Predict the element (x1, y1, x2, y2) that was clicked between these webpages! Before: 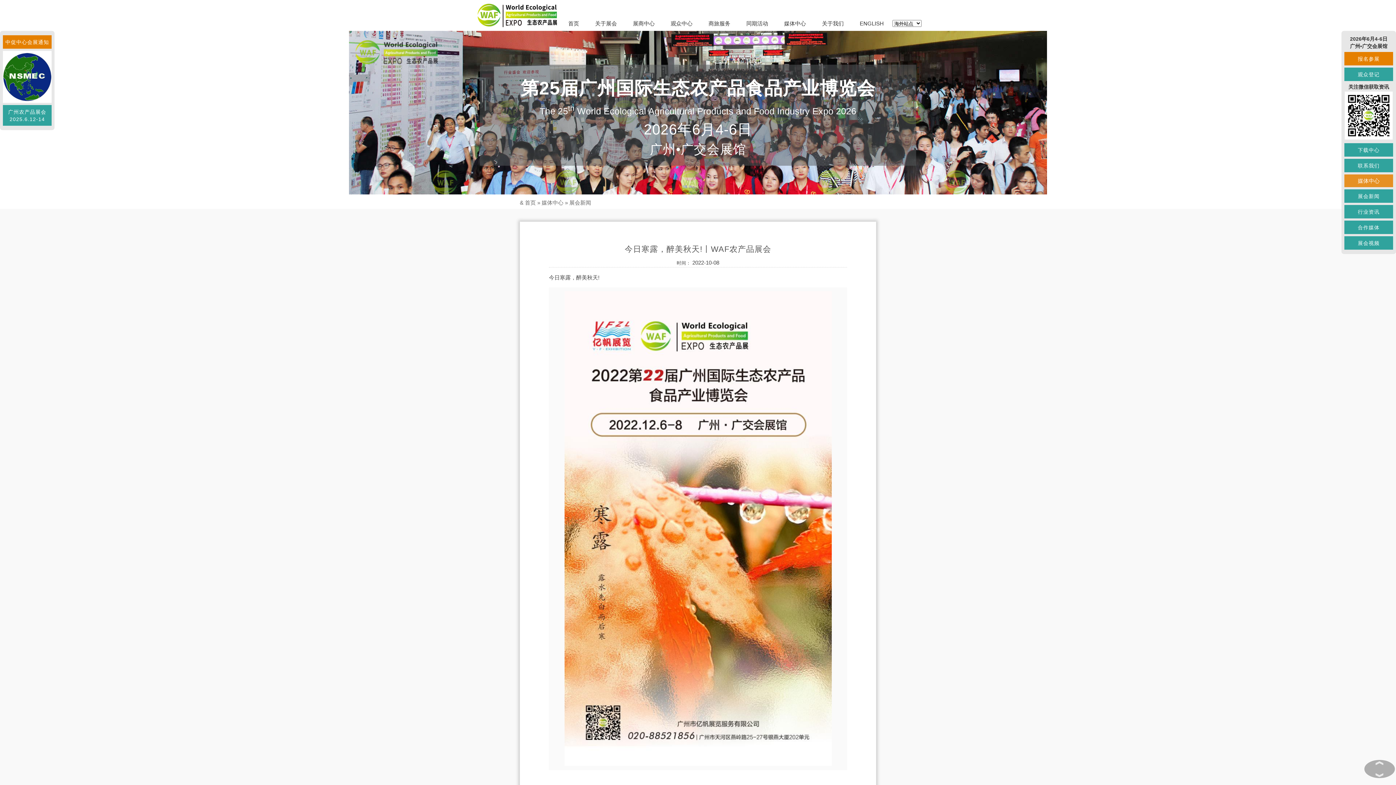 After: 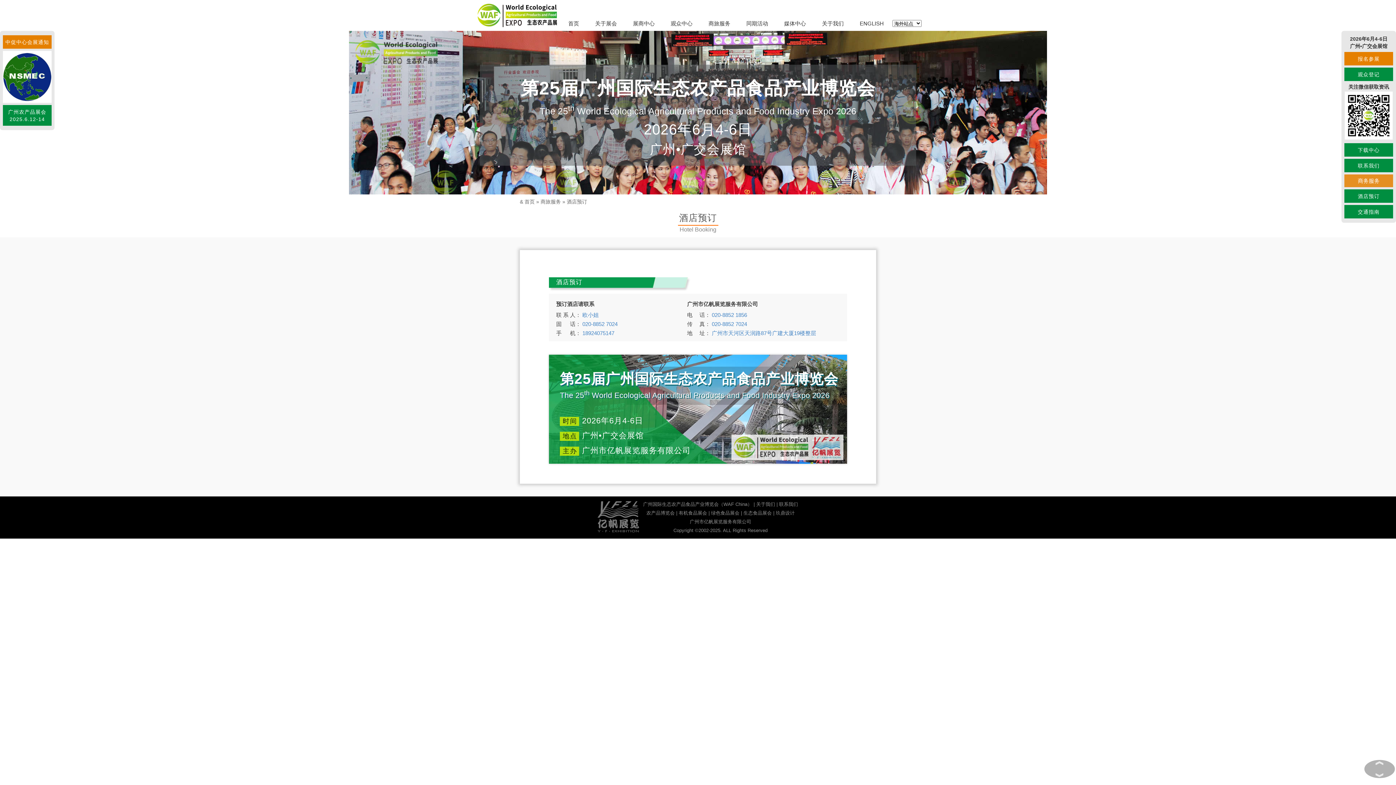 Action: label: 商旅服务 bbox: (701, 16, 737, 30)